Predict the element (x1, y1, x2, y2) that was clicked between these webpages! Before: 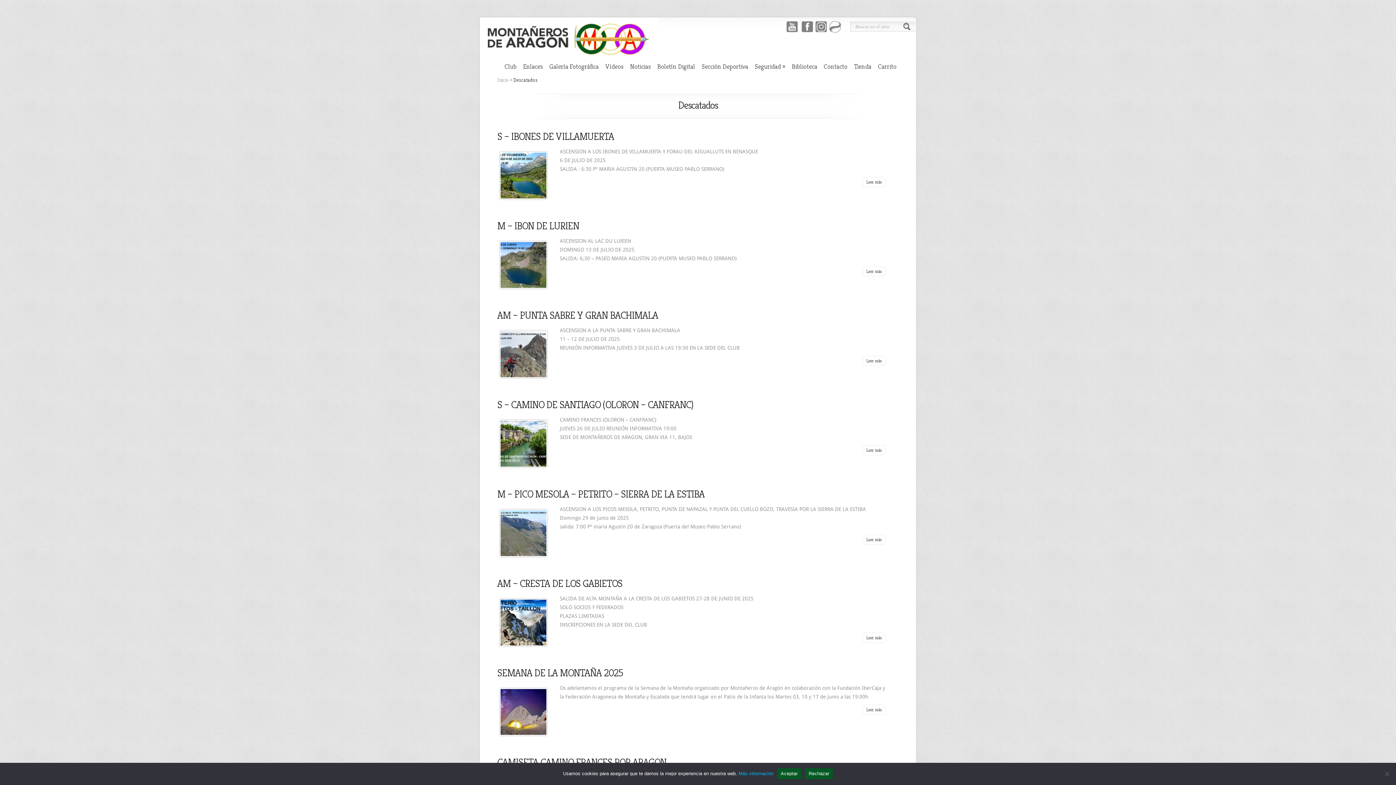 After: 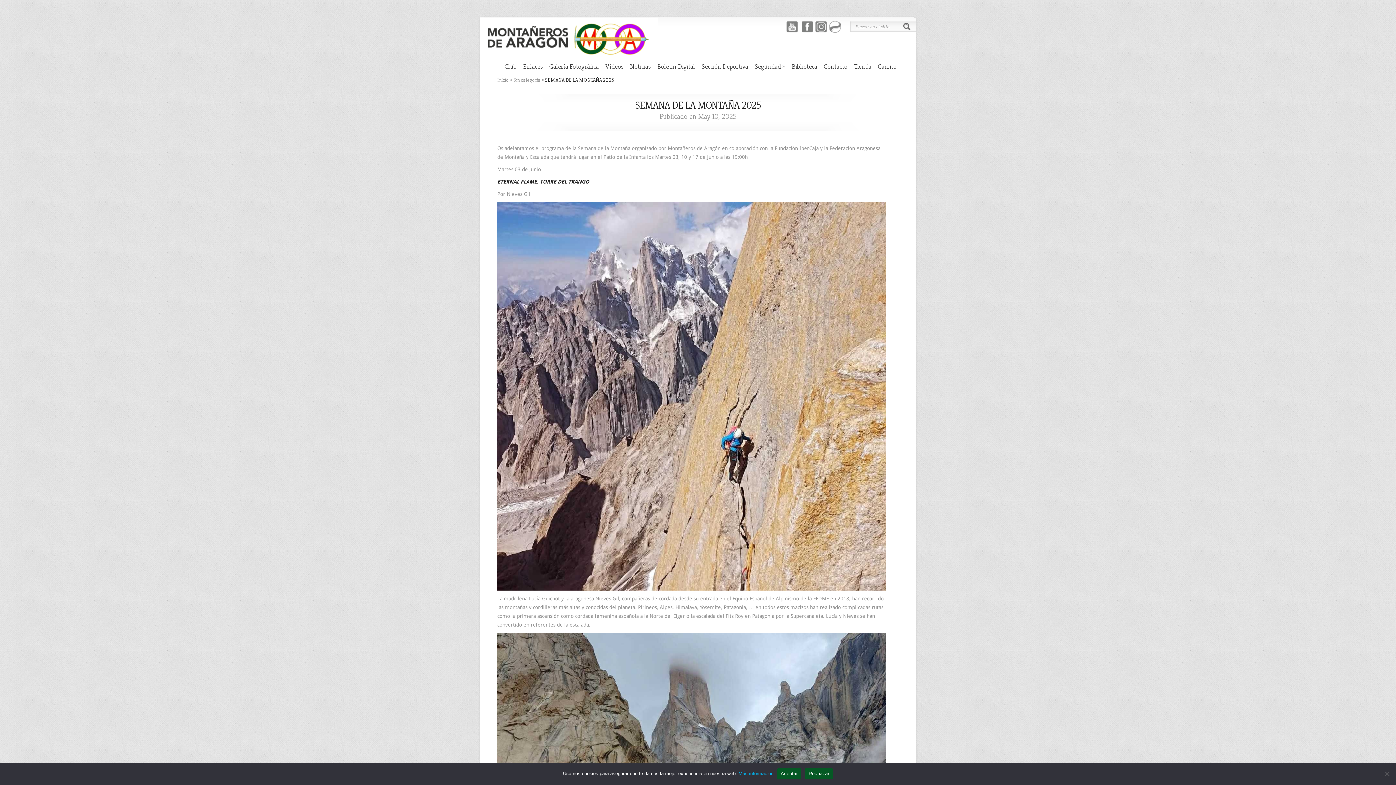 Action: bbox: (497, 666, 623, 679) label: SEMANA DE LA MONTAÑA 2025